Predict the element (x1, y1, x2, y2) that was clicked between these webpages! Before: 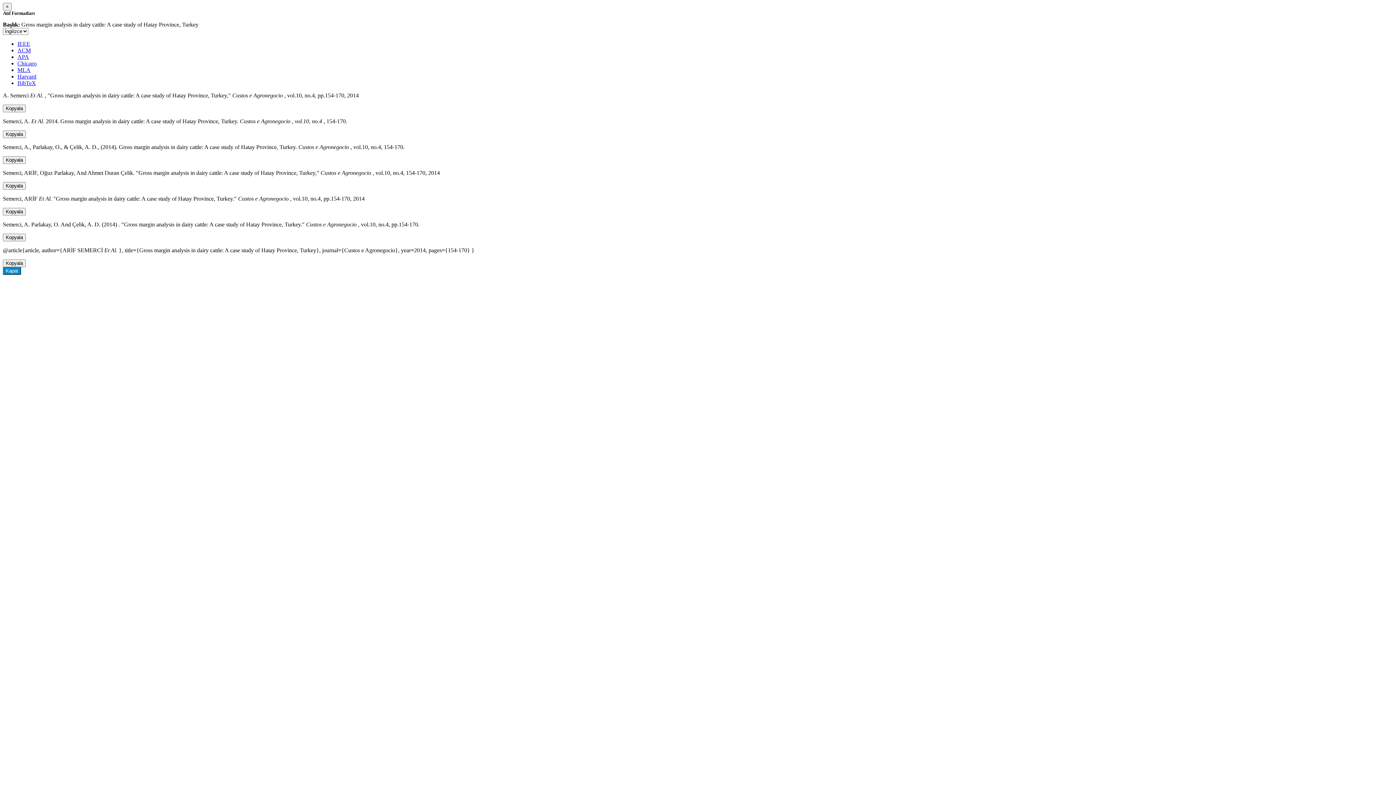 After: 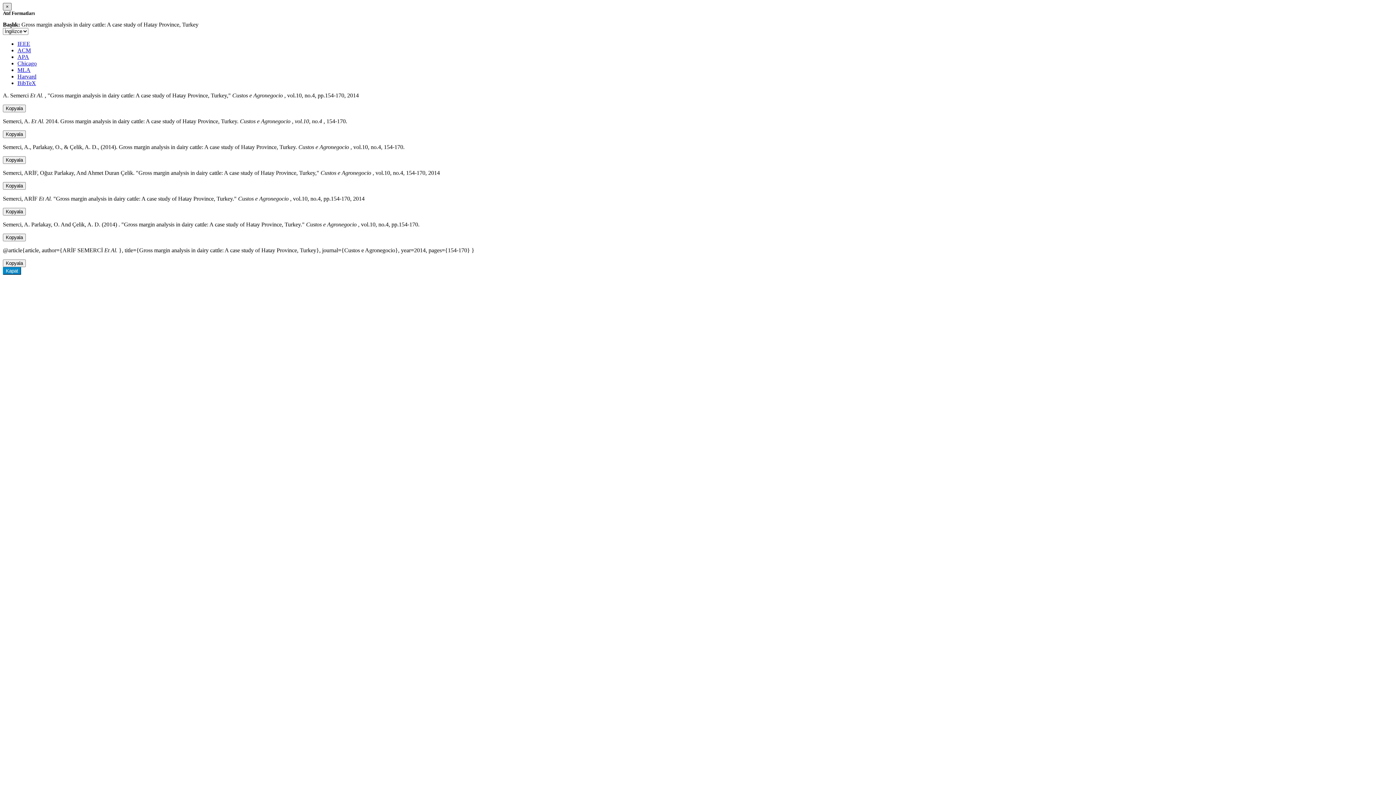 Action: label: Close bbox: (2, 2, 11, 10)